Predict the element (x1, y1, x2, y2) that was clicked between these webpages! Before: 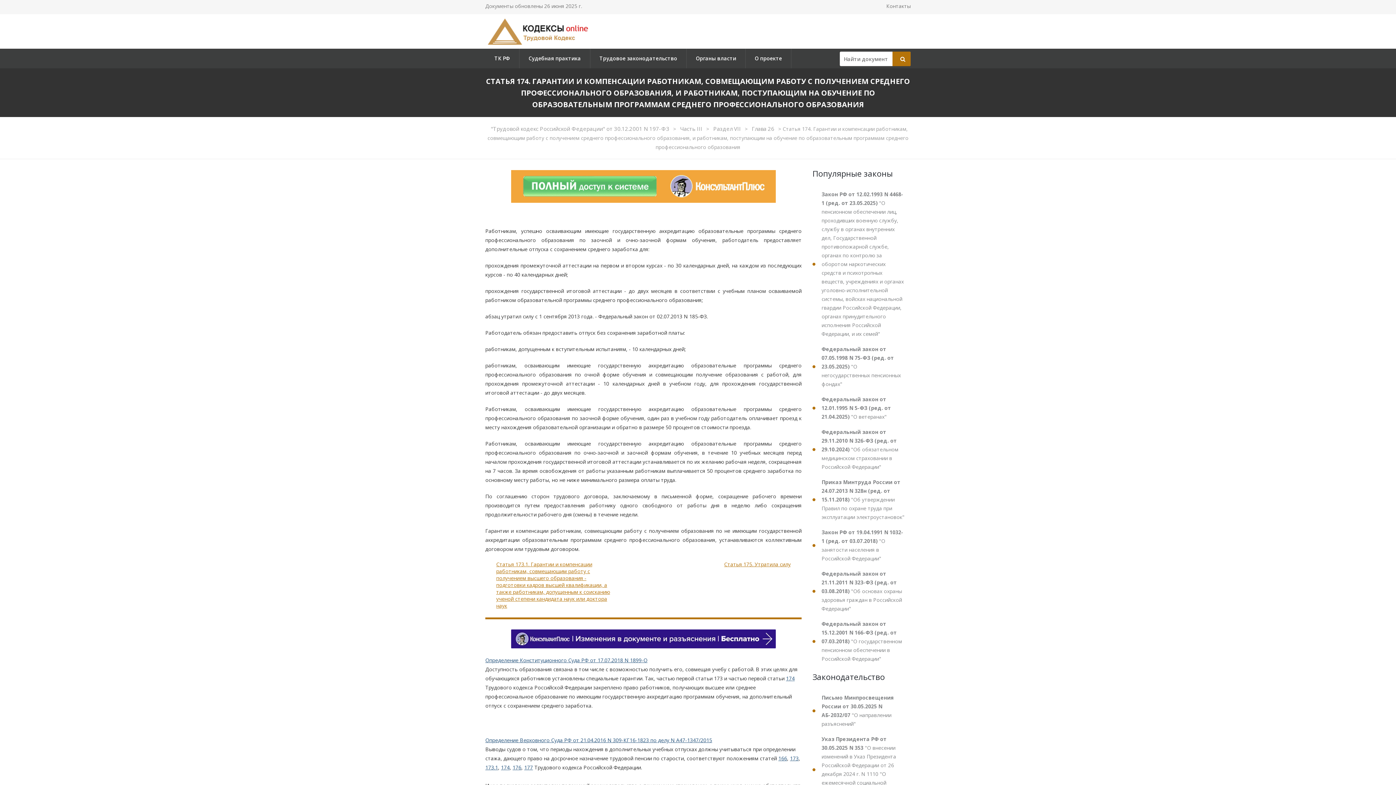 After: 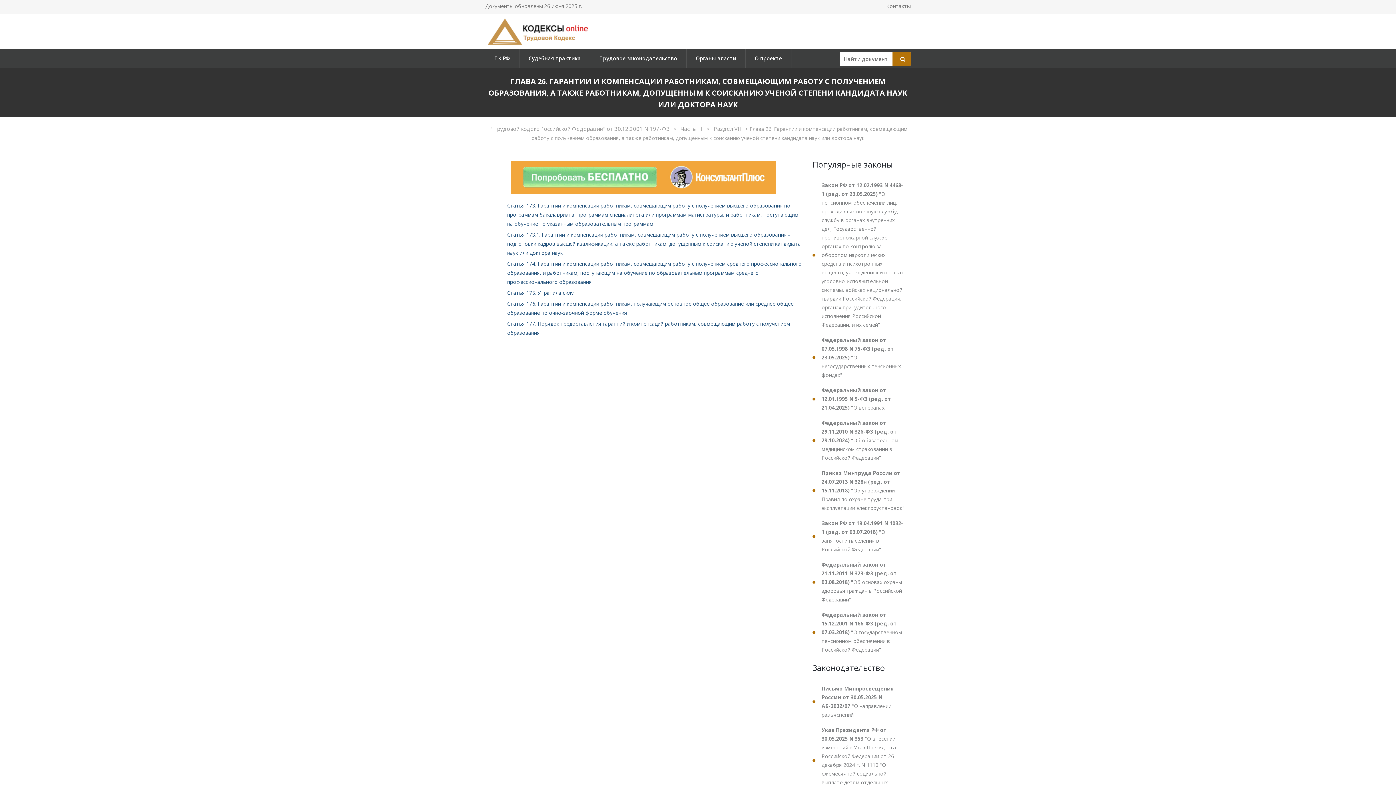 Action: bbox: (752, 125, 776, 132) label: Глава 26 